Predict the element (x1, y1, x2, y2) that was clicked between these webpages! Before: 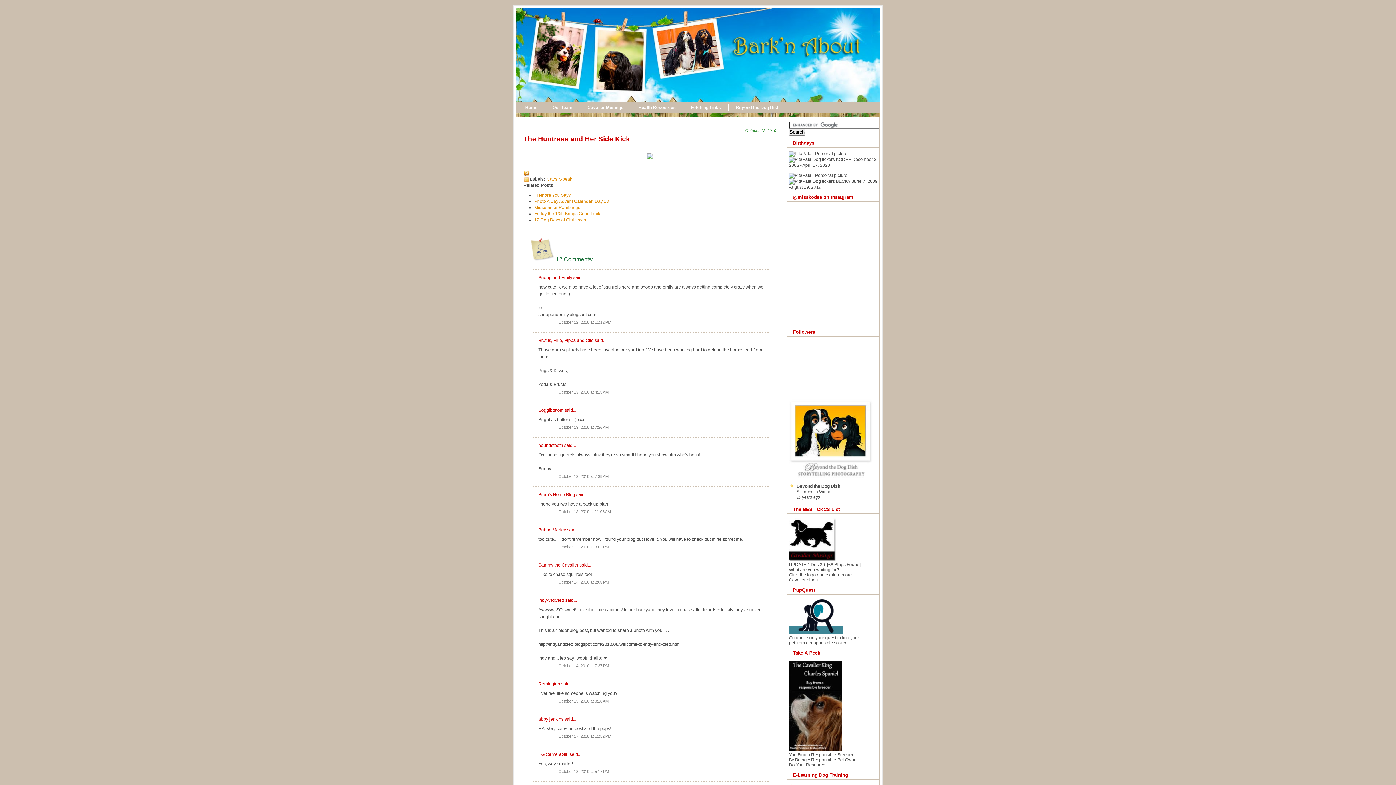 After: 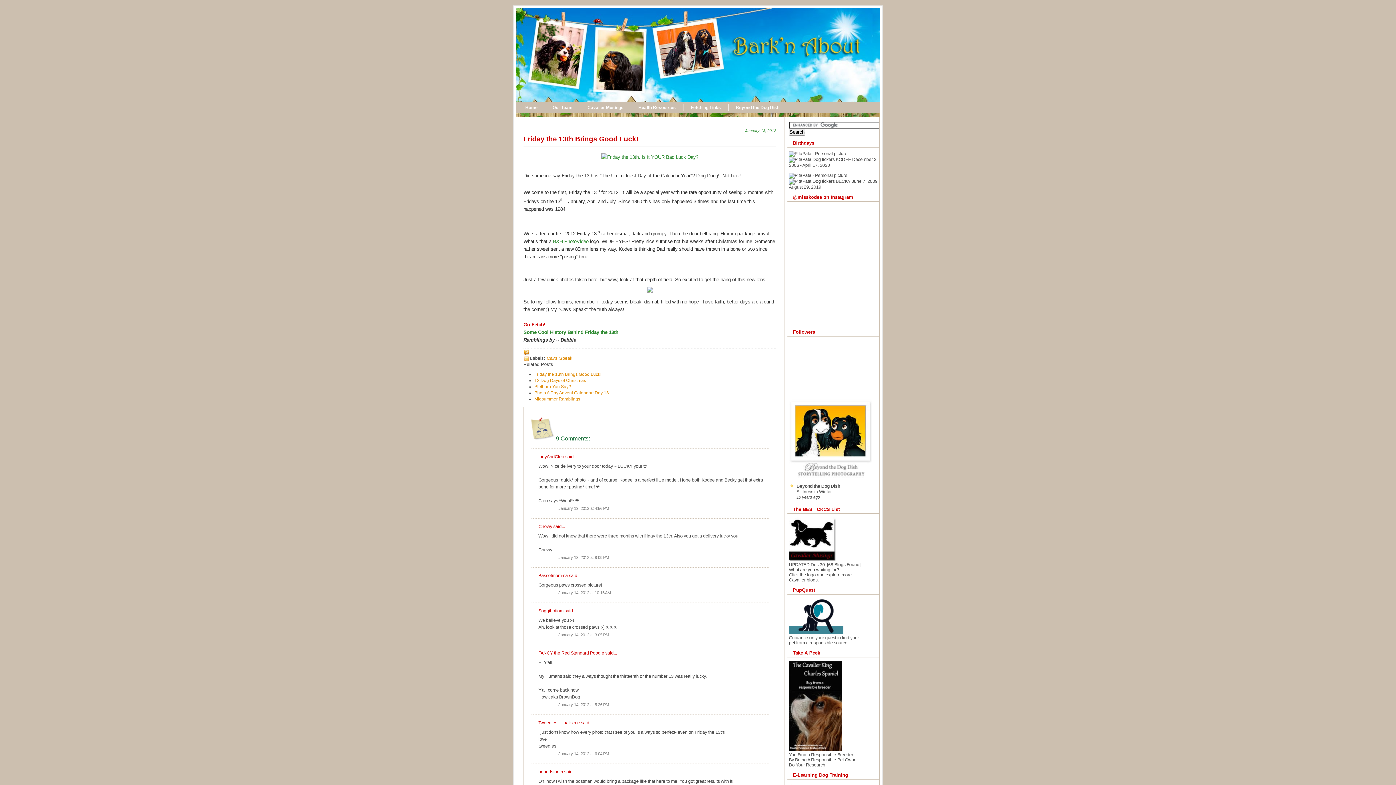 Action: label: Friday the 13th Brings Good Luck! bbox: (534, 211, 601, 216)